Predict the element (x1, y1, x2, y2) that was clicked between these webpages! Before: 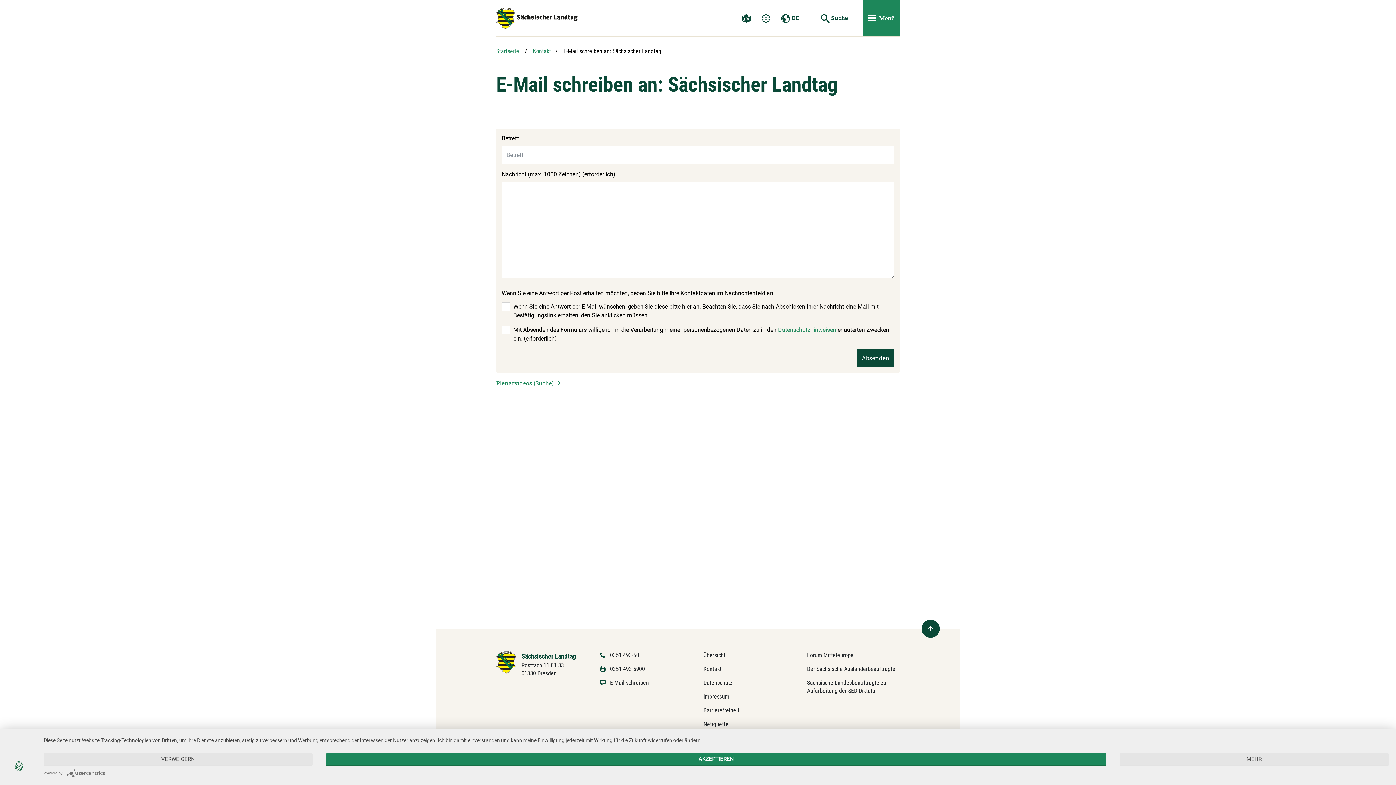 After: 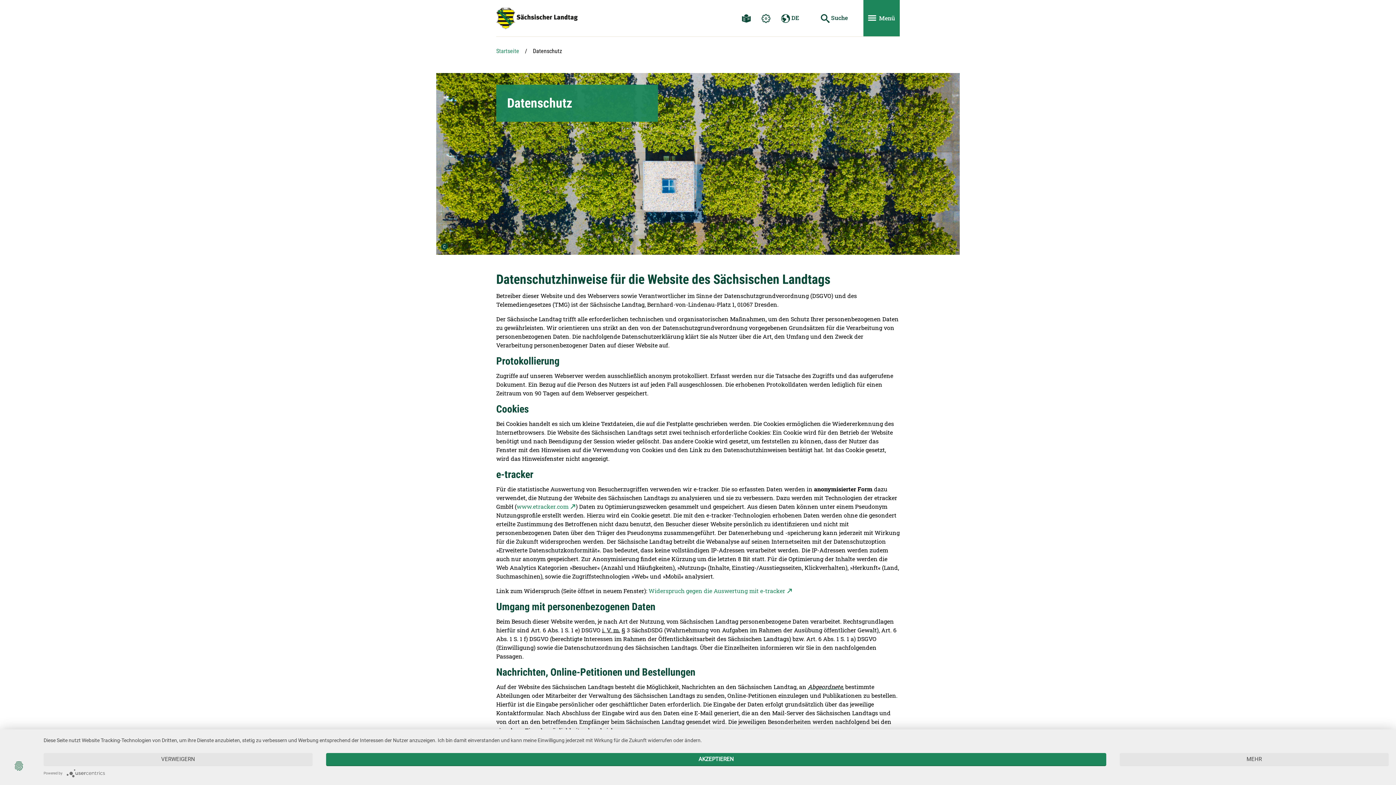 Action: label: Datenschutz bbox: (703, 679, 732, 686)